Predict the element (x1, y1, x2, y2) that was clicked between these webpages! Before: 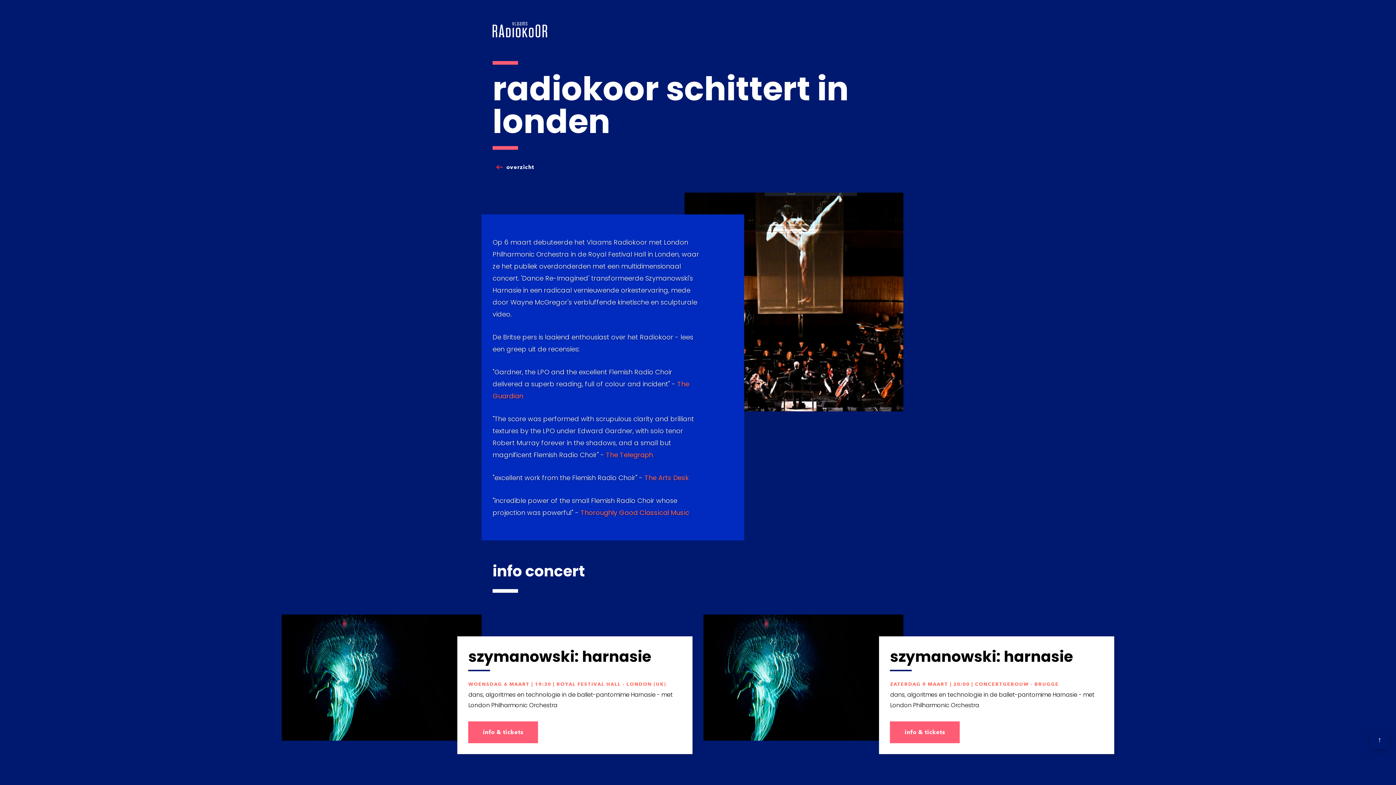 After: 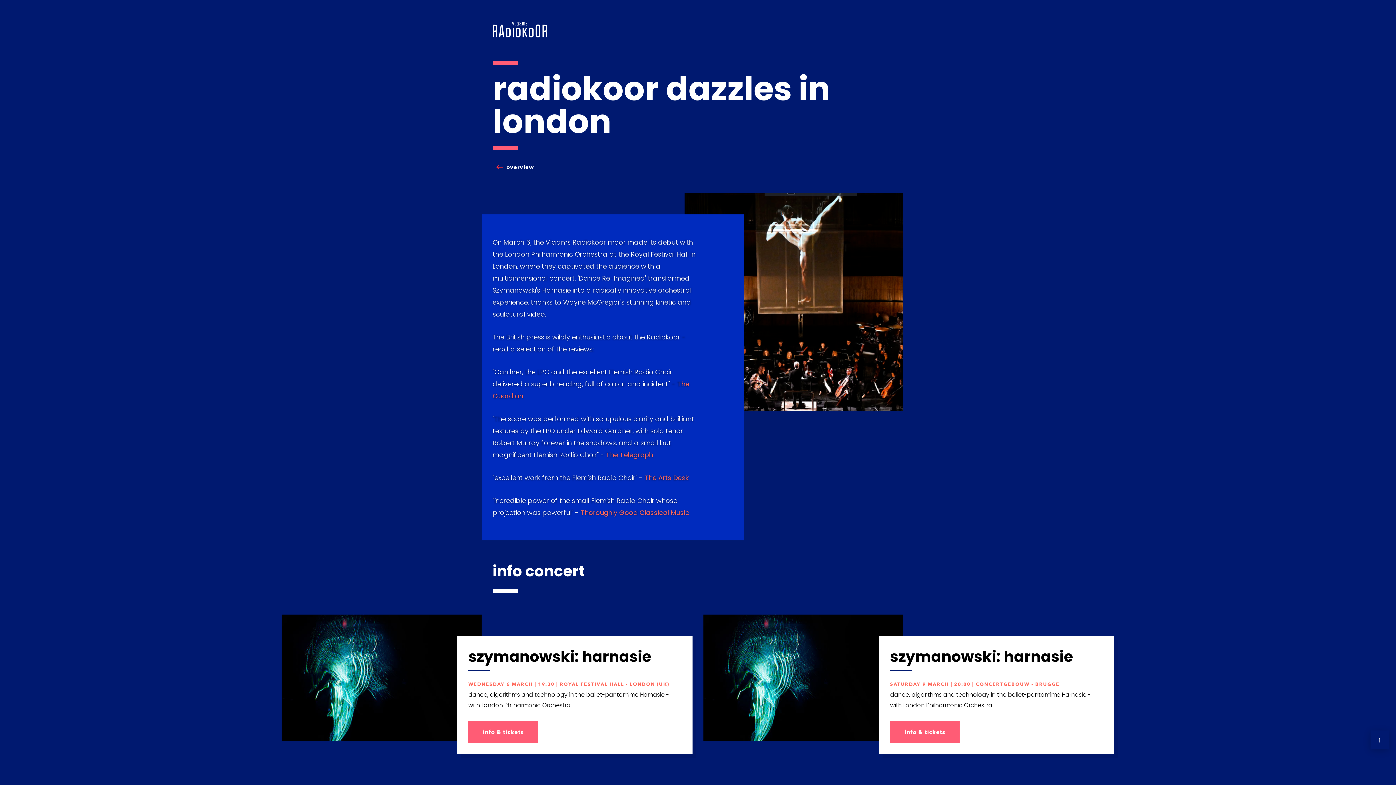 Action: bbox: (1363, 760, 1375, 785) label: EN